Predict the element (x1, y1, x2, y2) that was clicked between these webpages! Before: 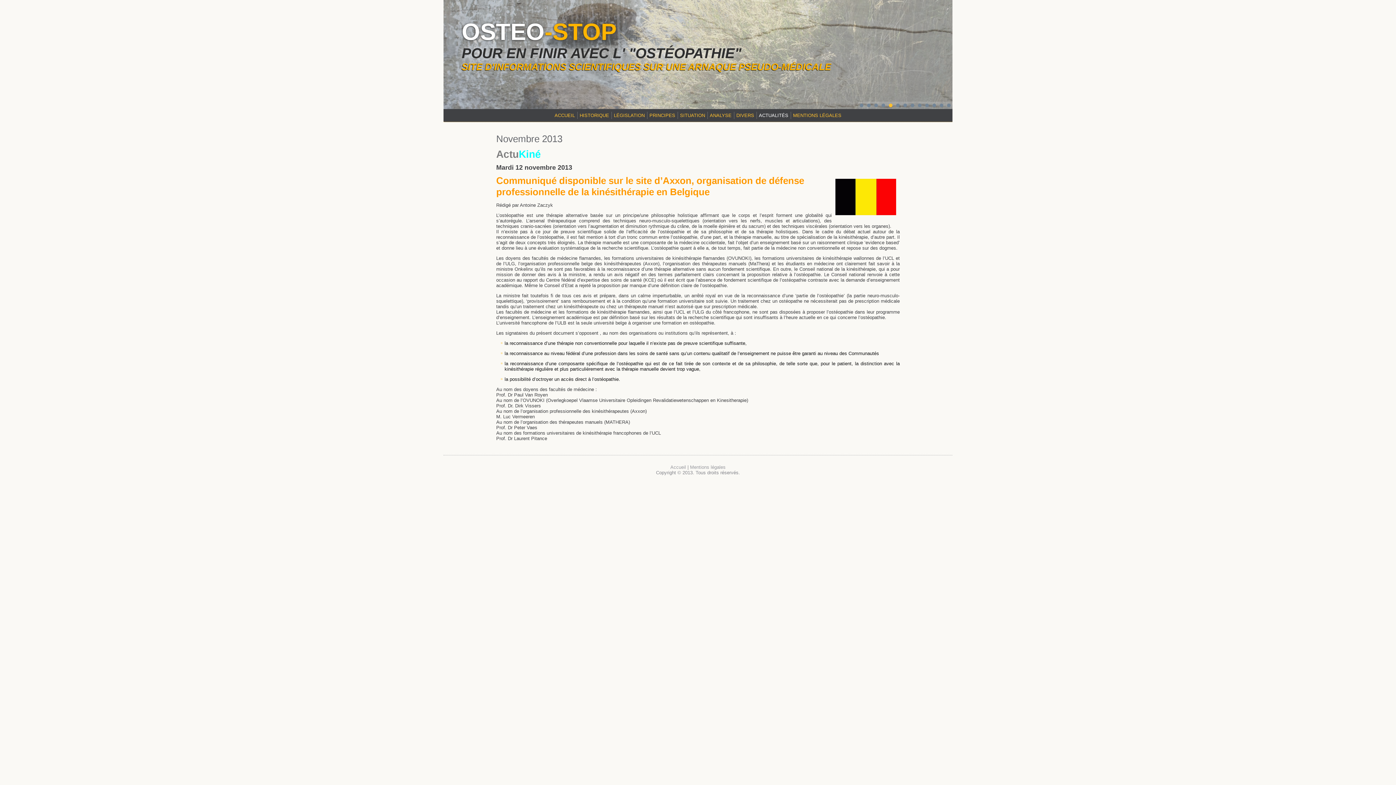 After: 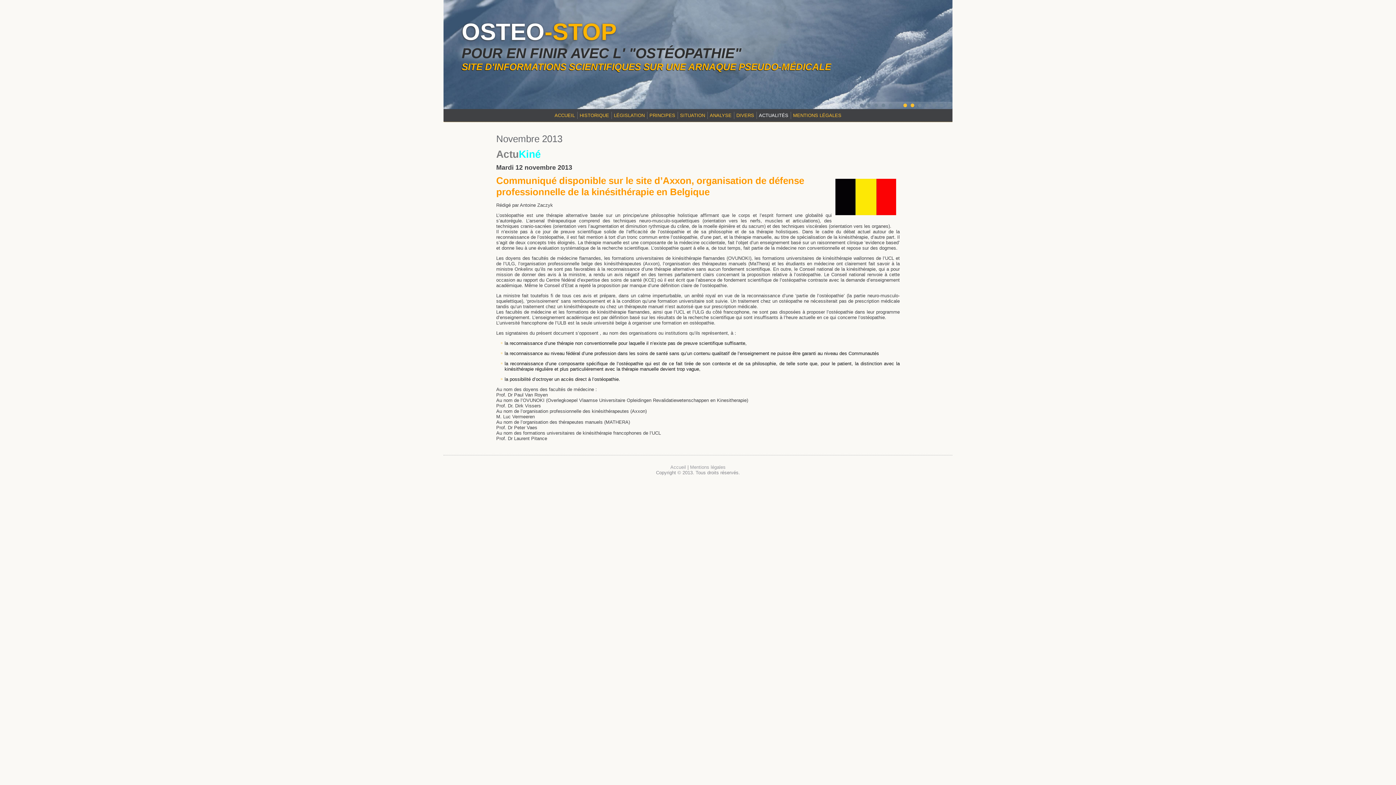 Action: bbox: (903, 103, 907, 107)